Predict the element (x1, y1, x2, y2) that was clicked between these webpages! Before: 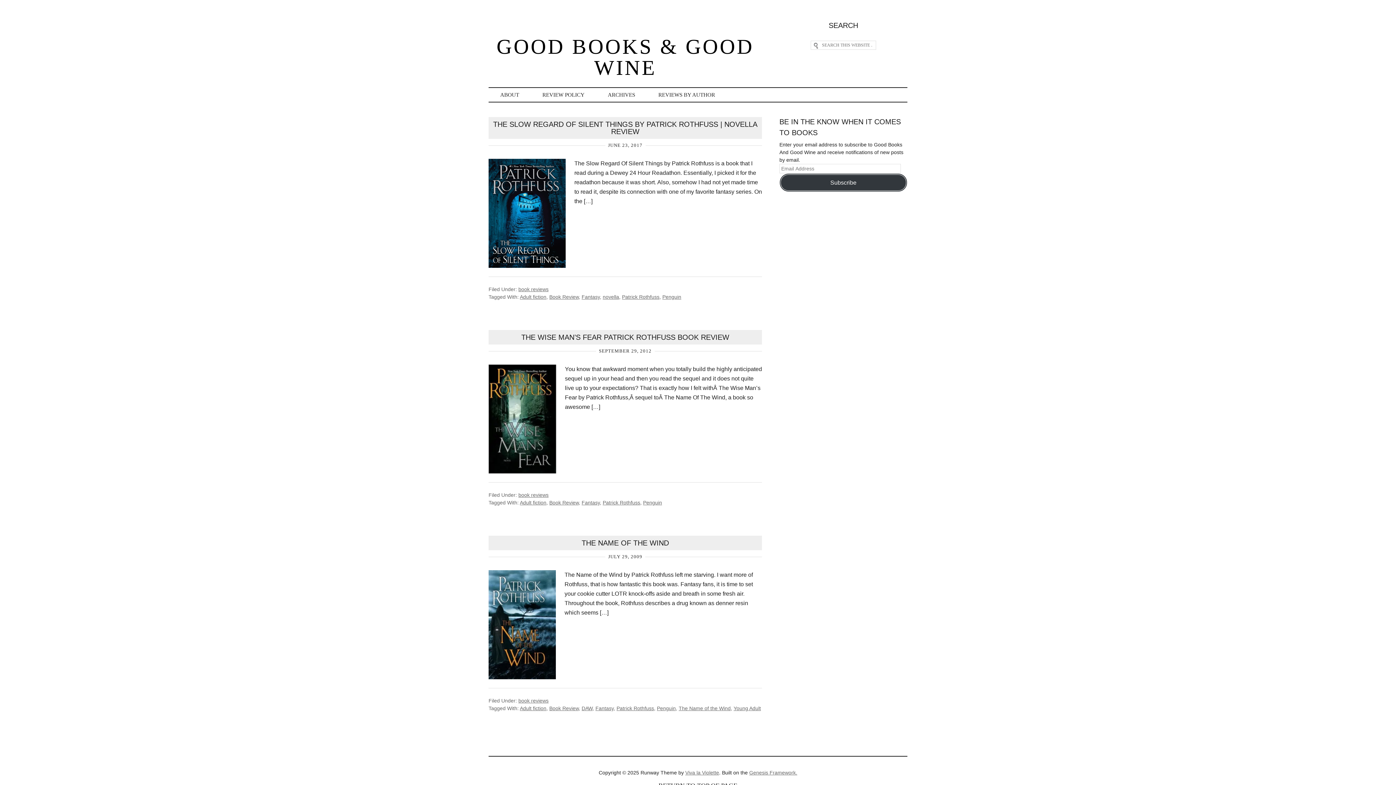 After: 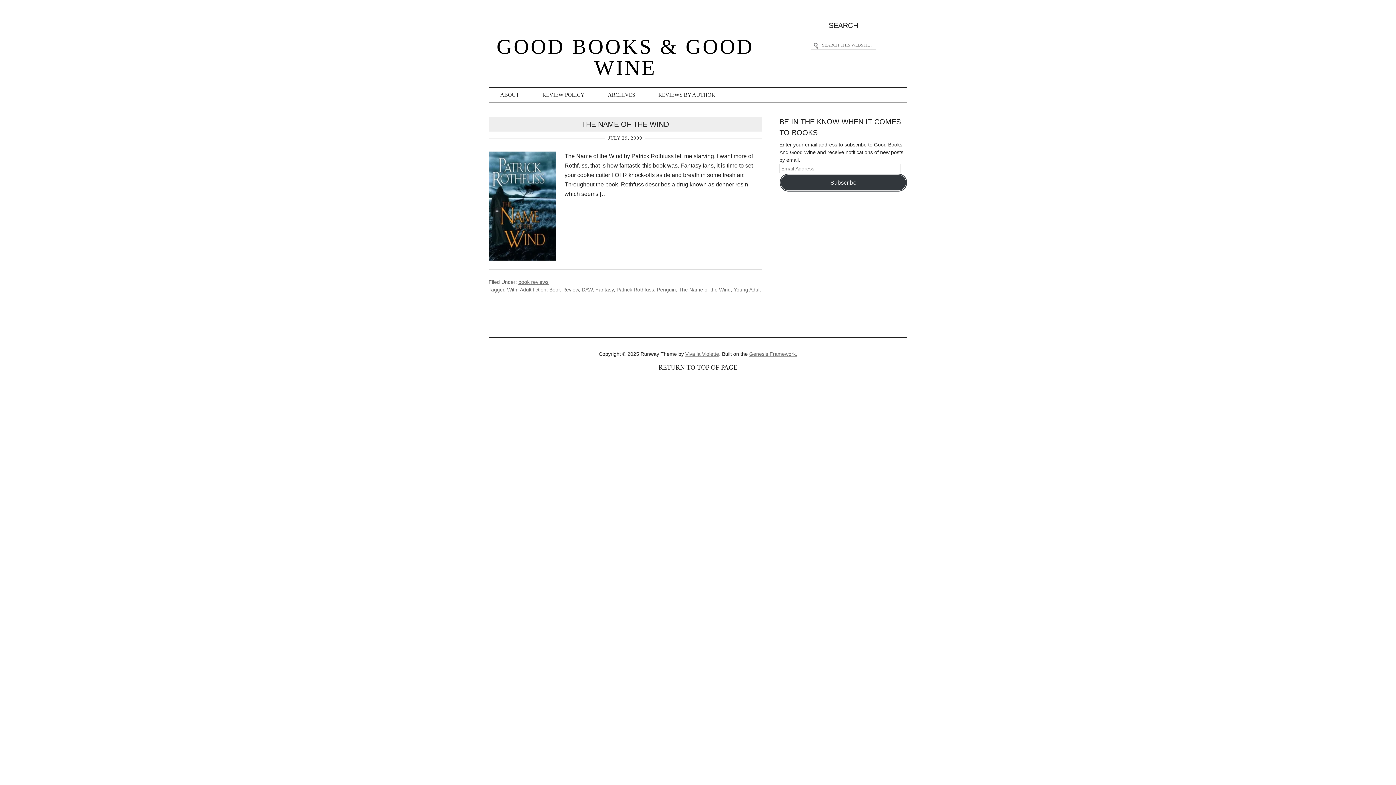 Action: bbox: (678, 705, 730, 711) label: The Name of the Wind